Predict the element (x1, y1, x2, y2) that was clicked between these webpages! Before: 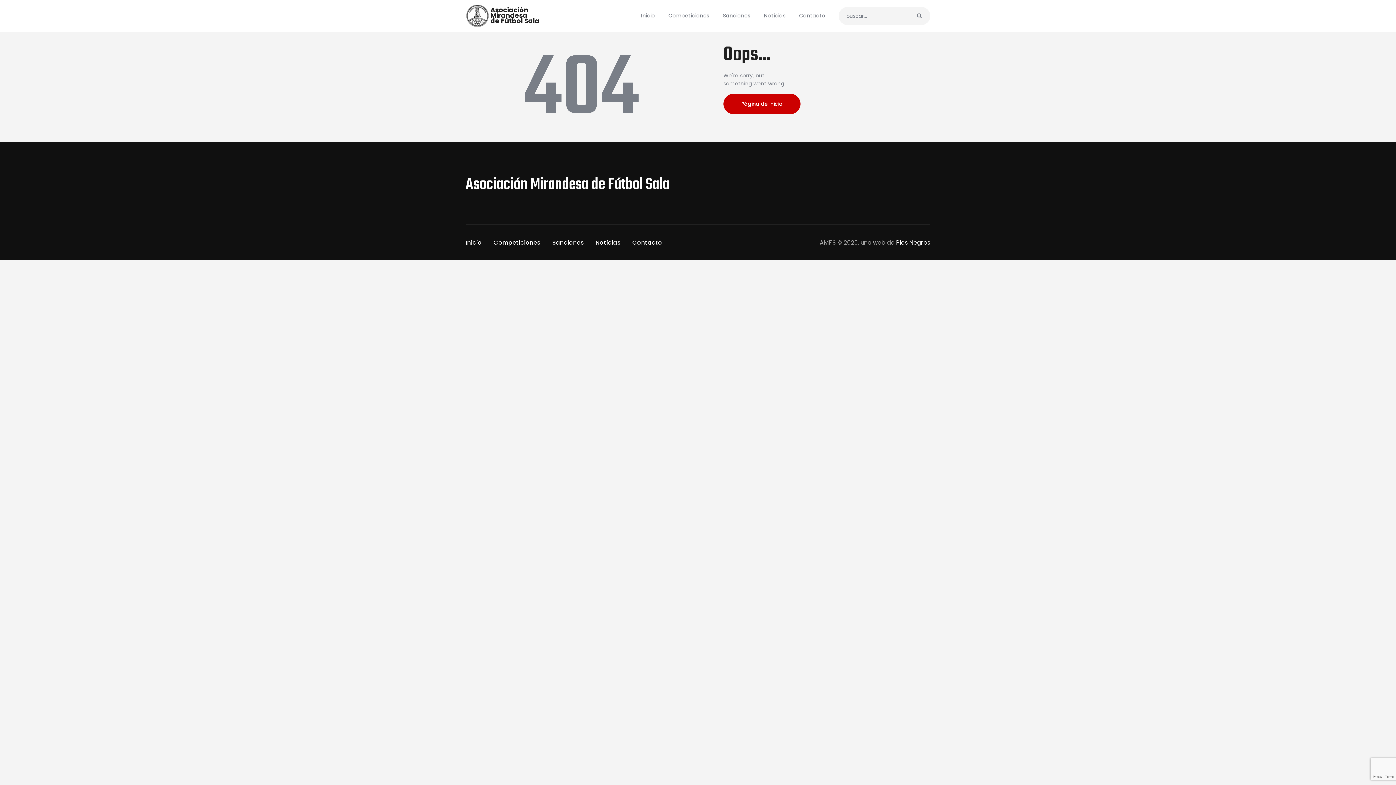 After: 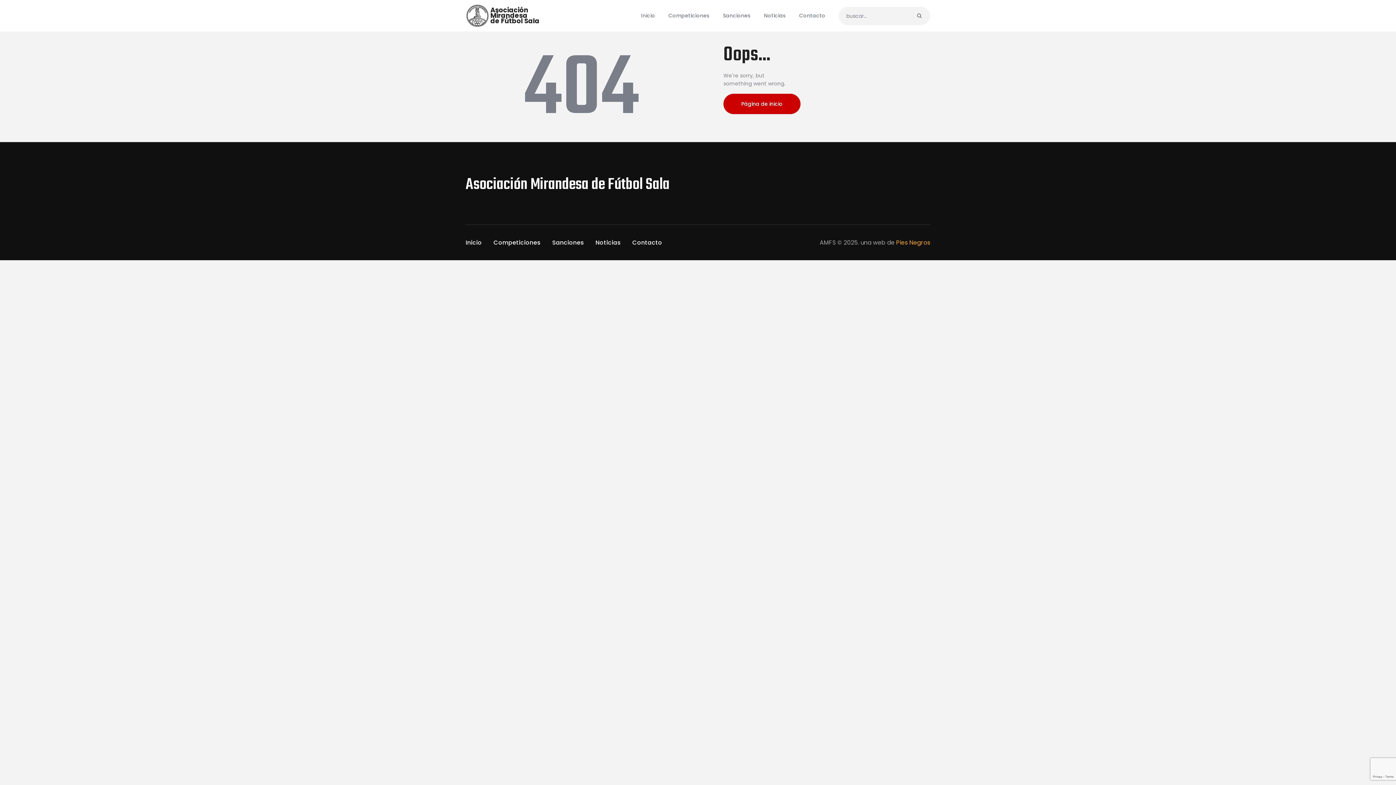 Action: label: Pies Negros bbox: (896, 238, 930, 246)